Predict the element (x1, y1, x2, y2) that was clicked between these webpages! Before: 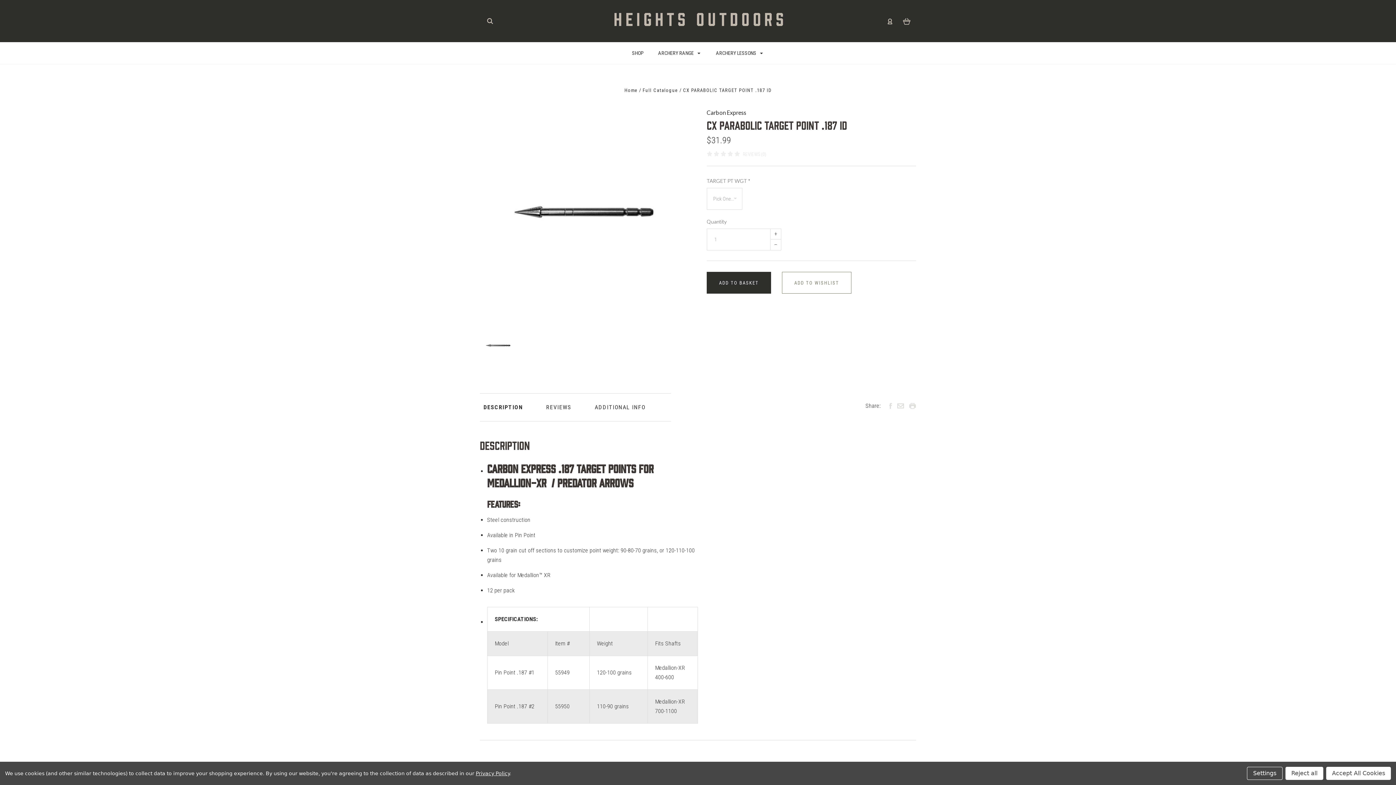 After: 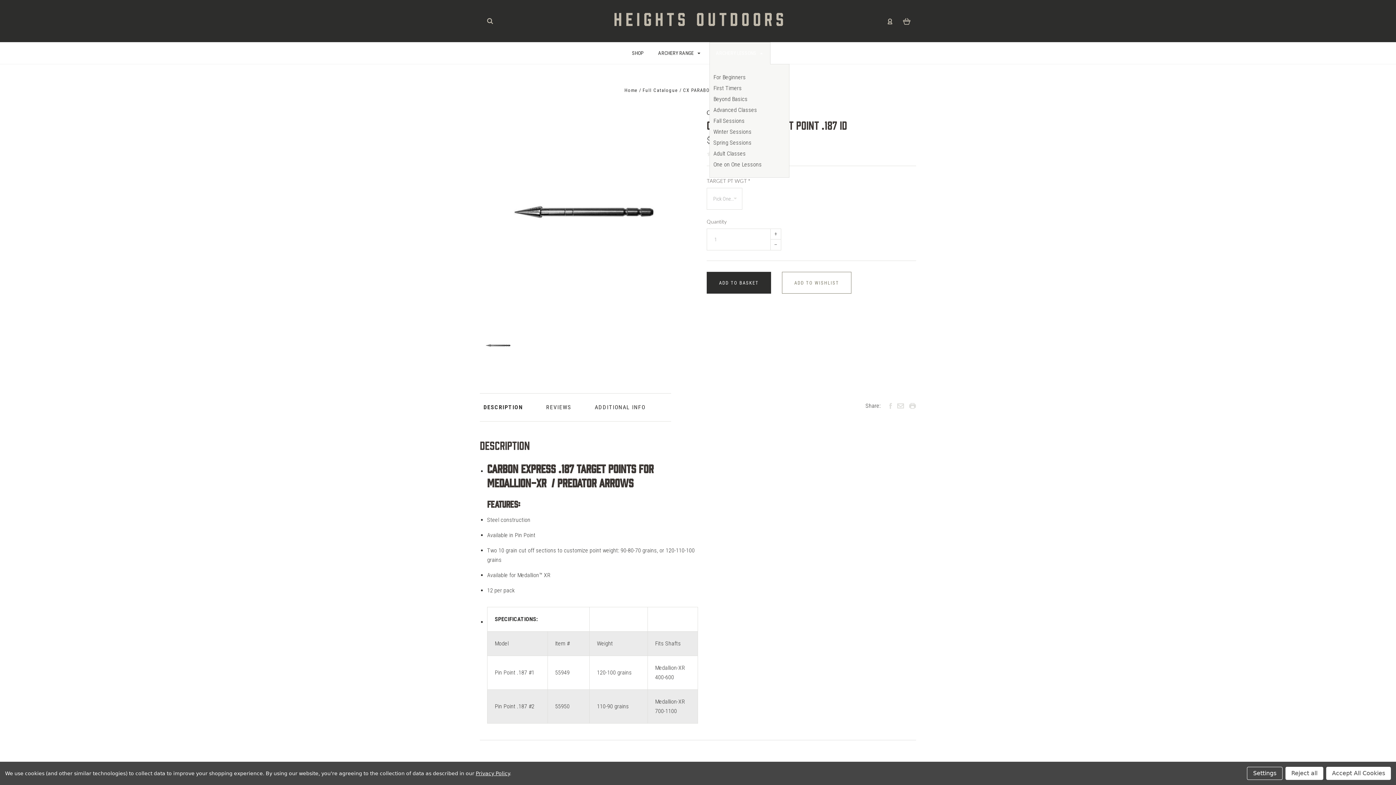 Action: label: ARCHERY LESSONS  bbox: (709, 42, 770, 64)